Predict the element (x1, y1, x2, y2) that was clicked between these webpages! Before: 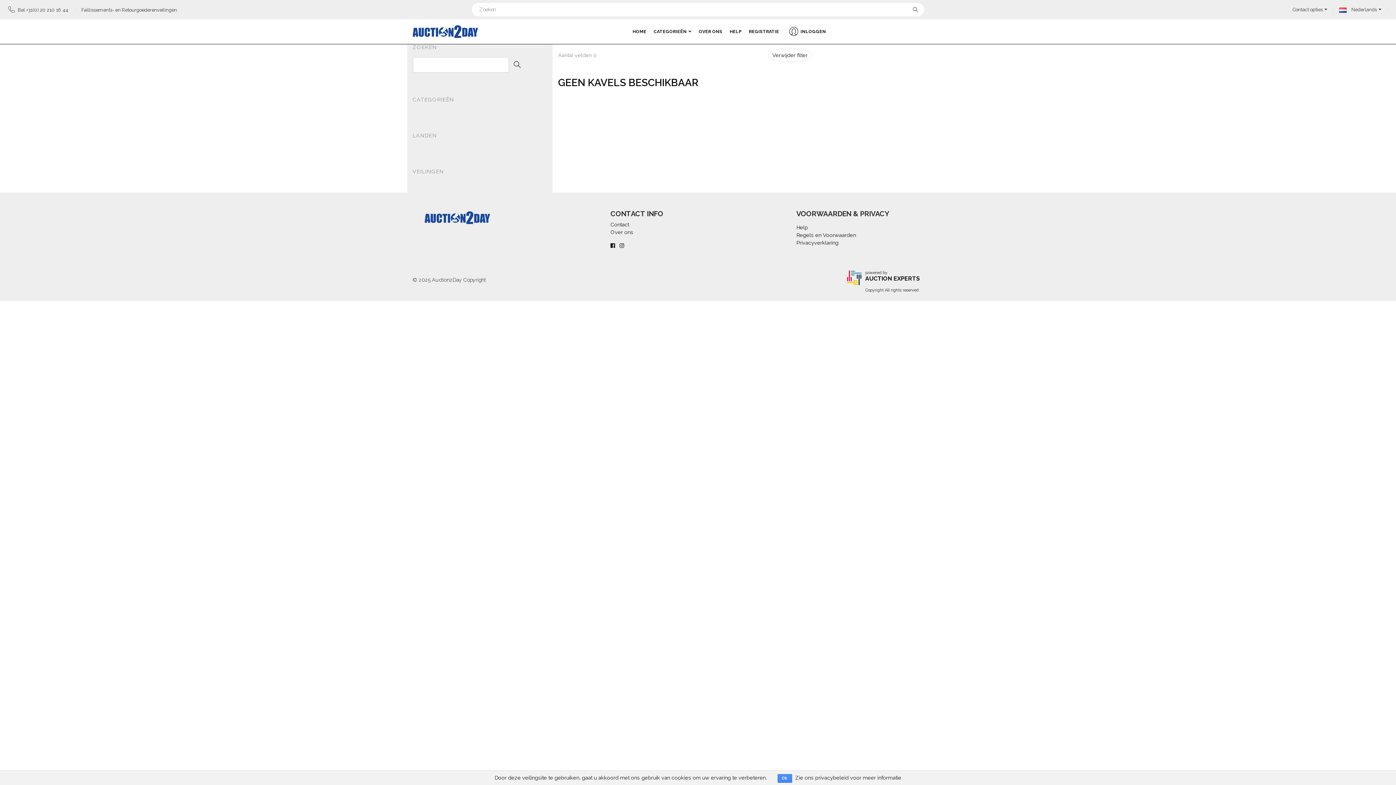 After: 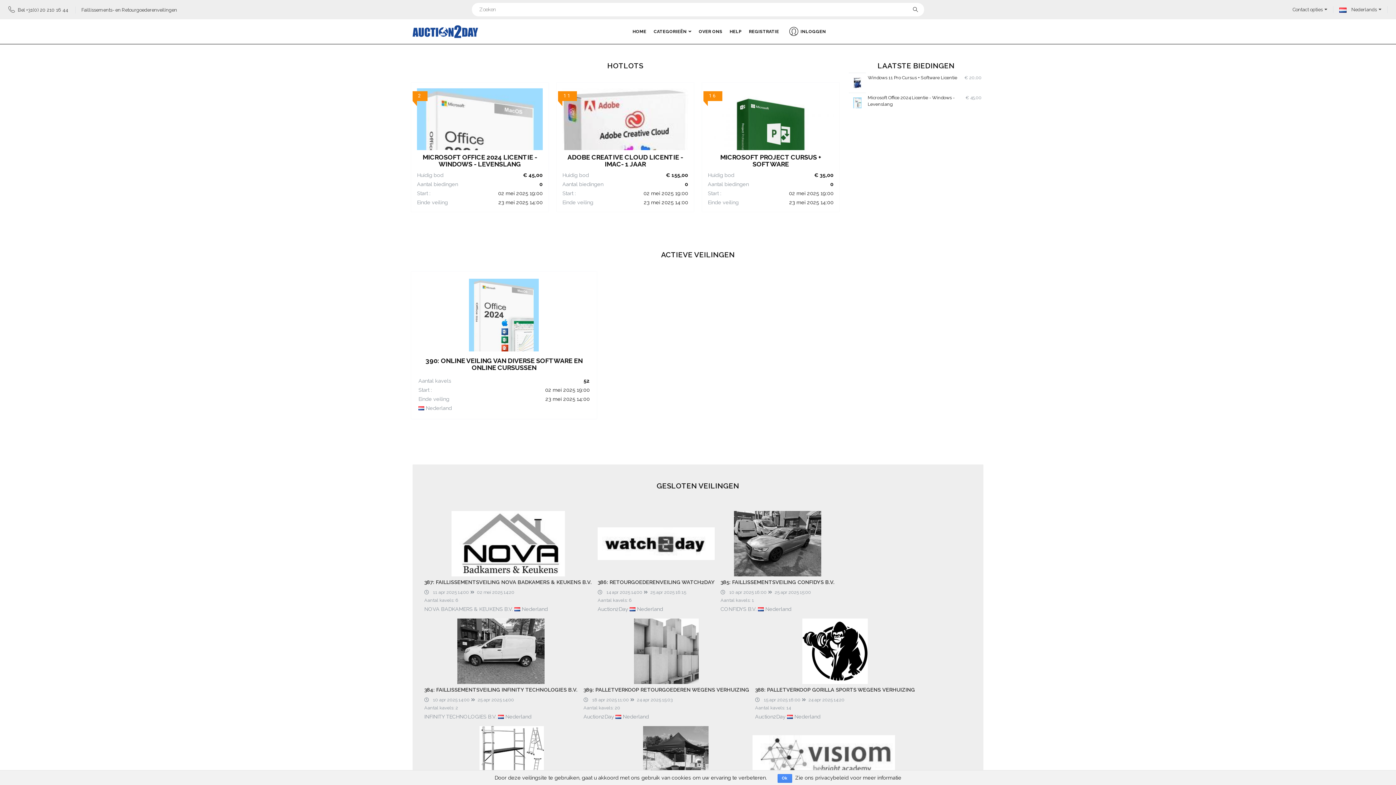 Action: bbox: (629, 25, 650, 37) label: HOME